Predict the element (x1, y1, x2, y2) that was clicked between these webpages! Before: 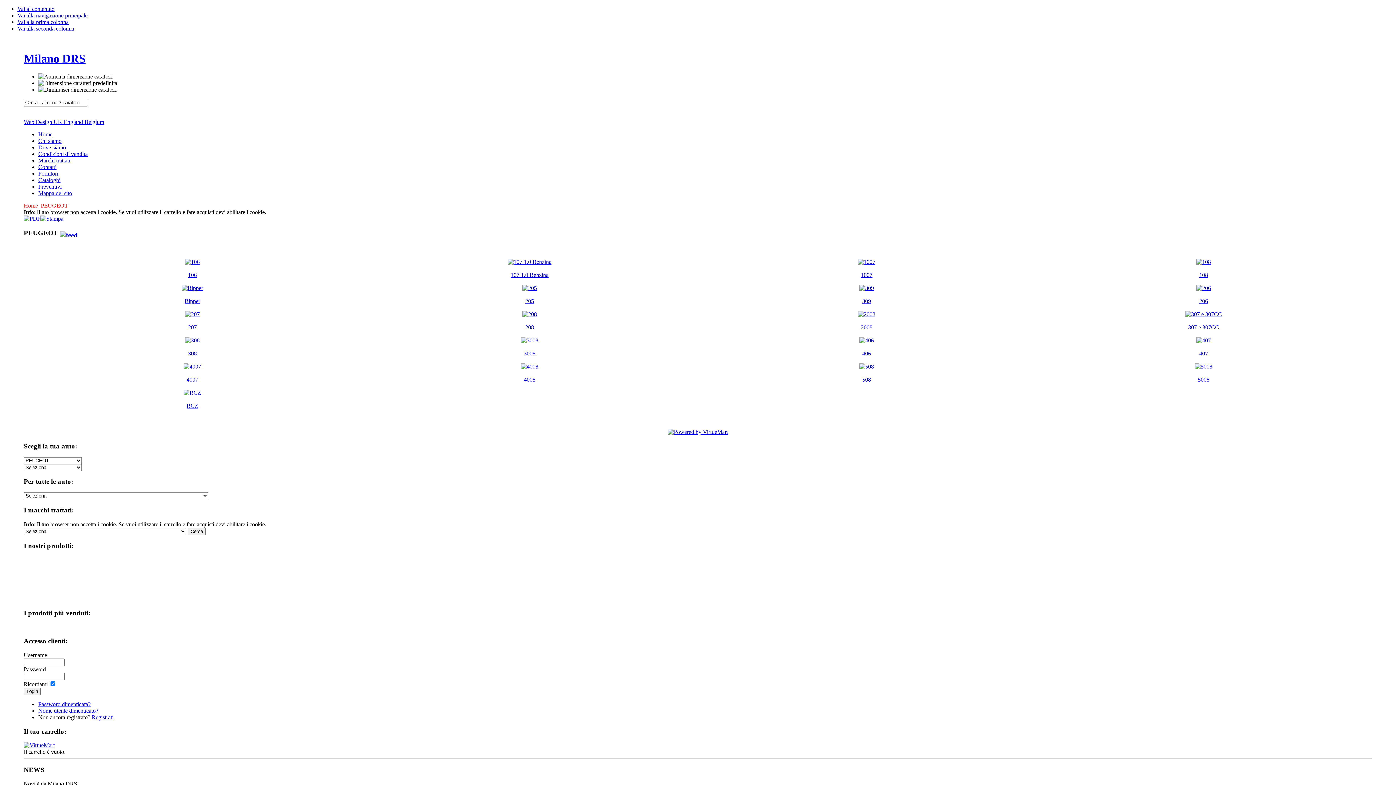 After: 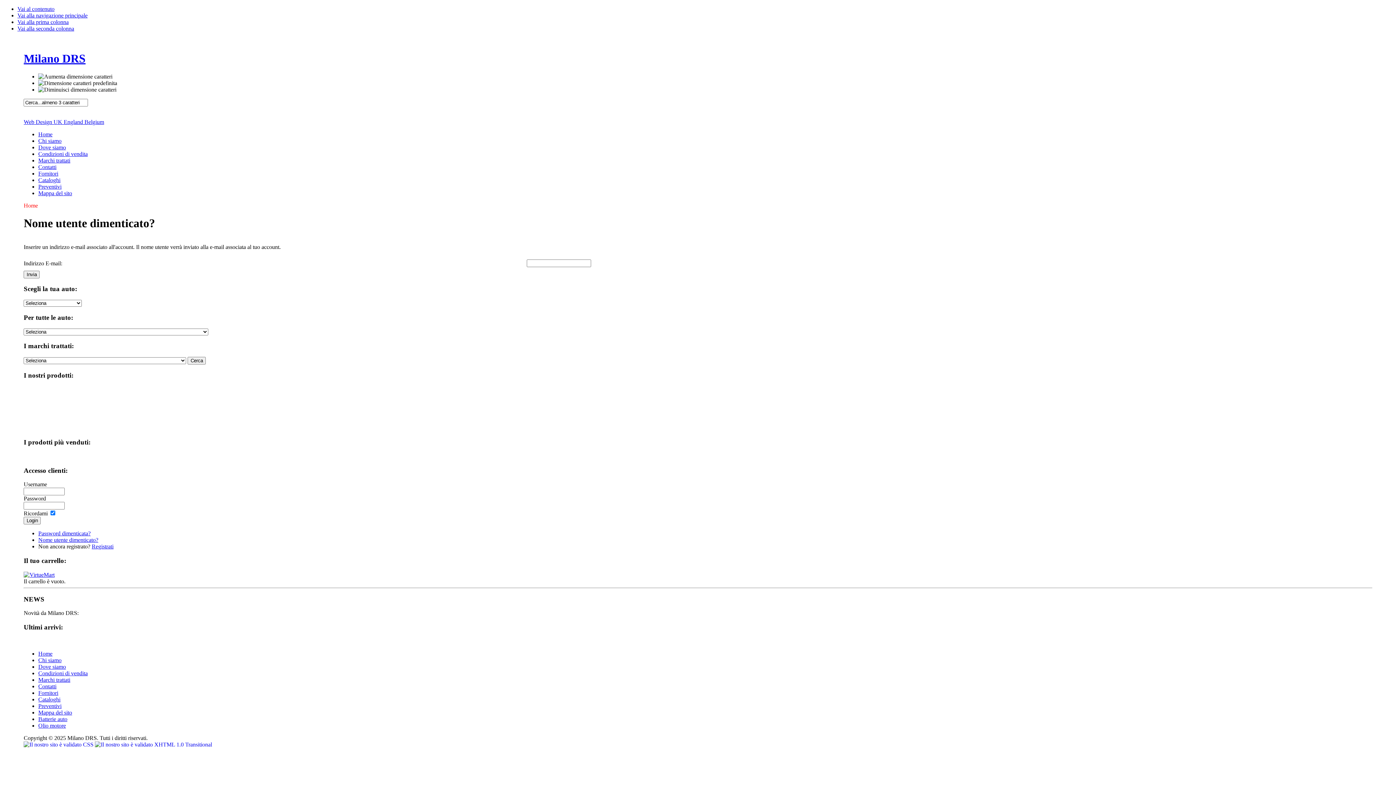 Action: bbox: (38, 707, 98, 714) label: Nome utente dimenticato?